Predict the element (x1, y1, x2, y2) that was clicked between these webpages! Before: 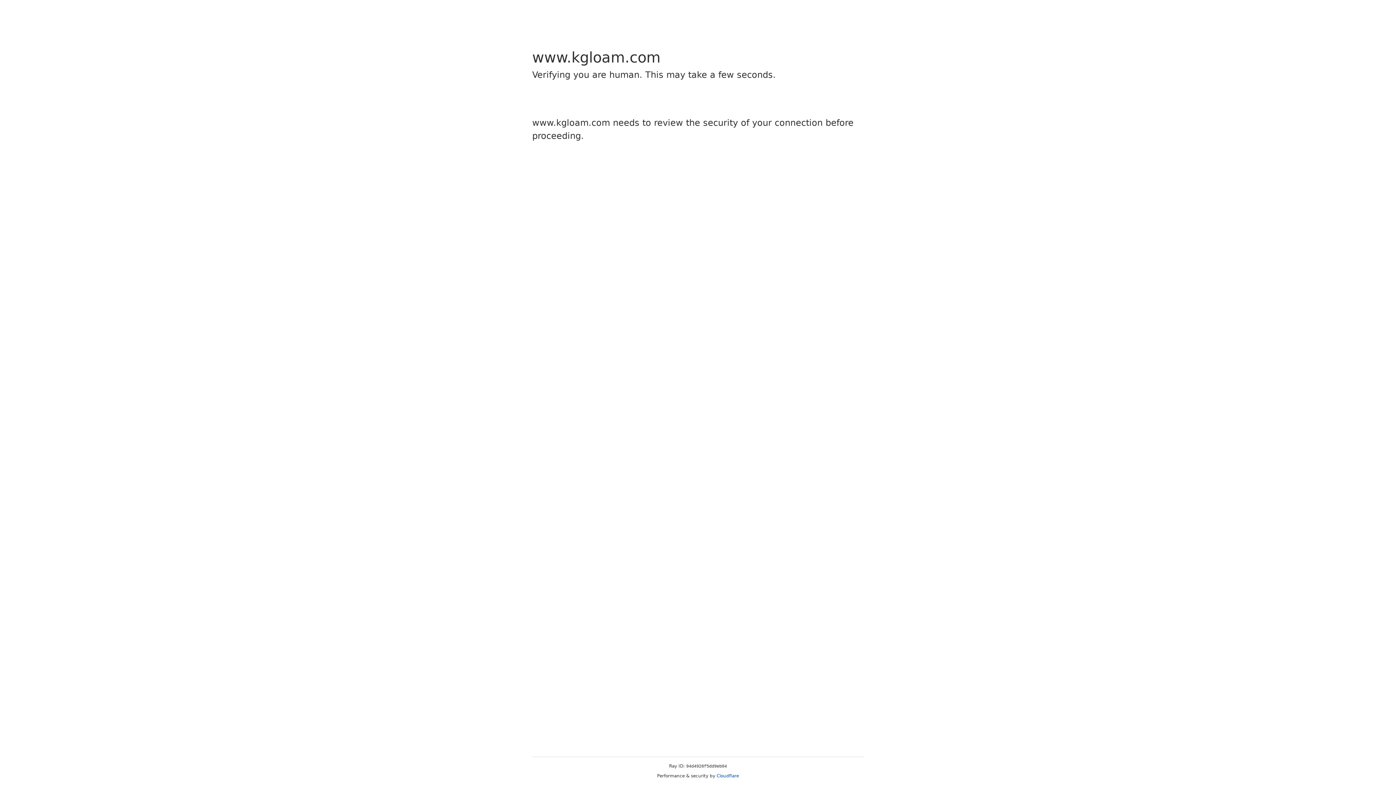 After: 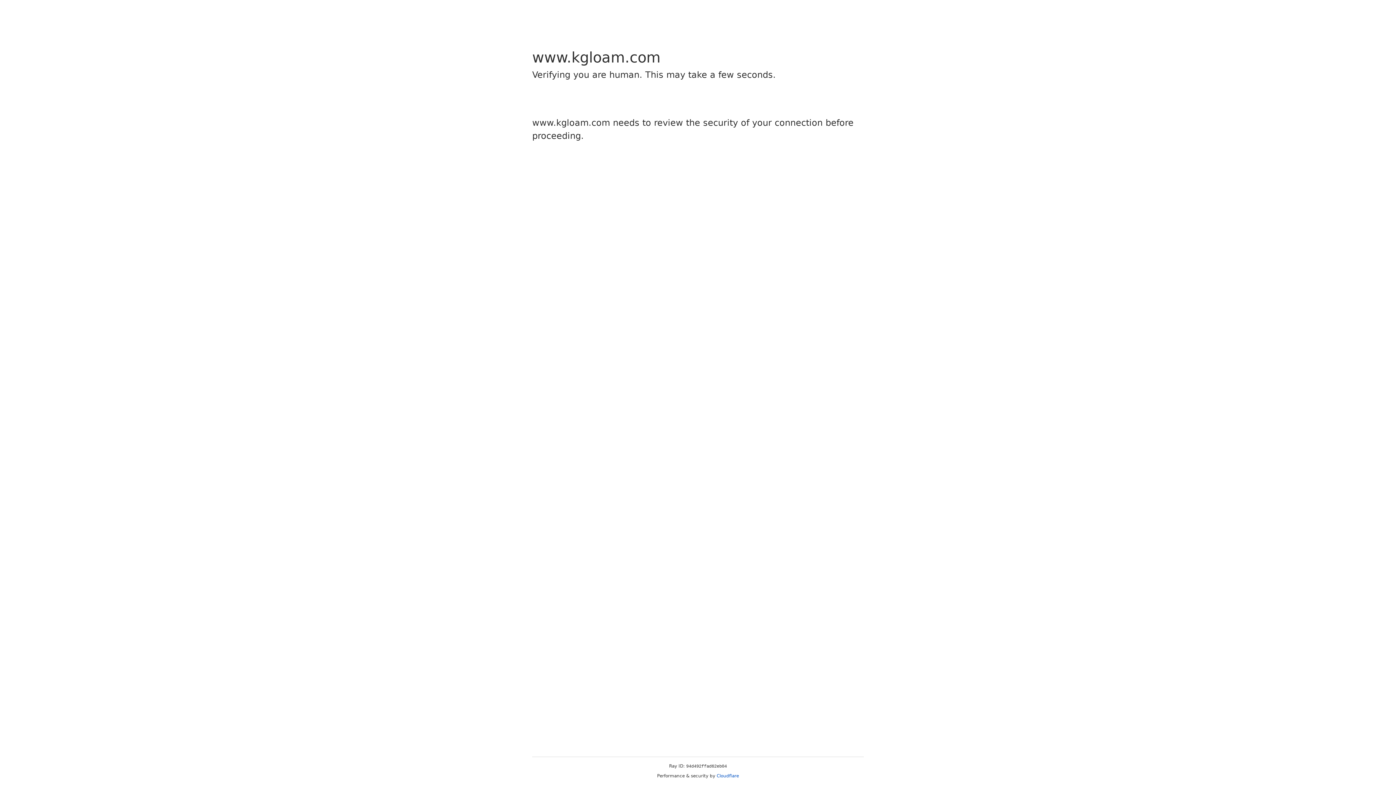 Action: bbox: (716, 773, 739, 778) label: Cloudflare